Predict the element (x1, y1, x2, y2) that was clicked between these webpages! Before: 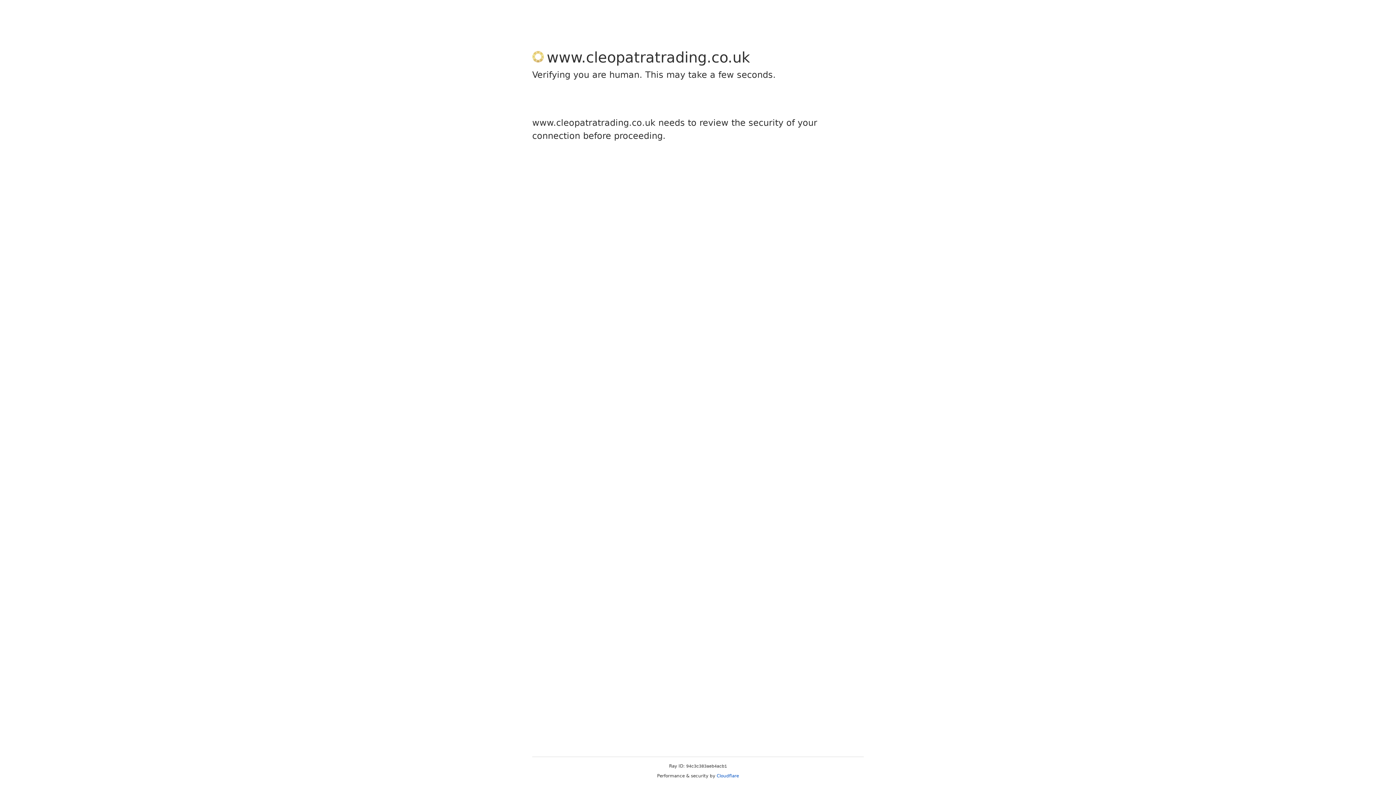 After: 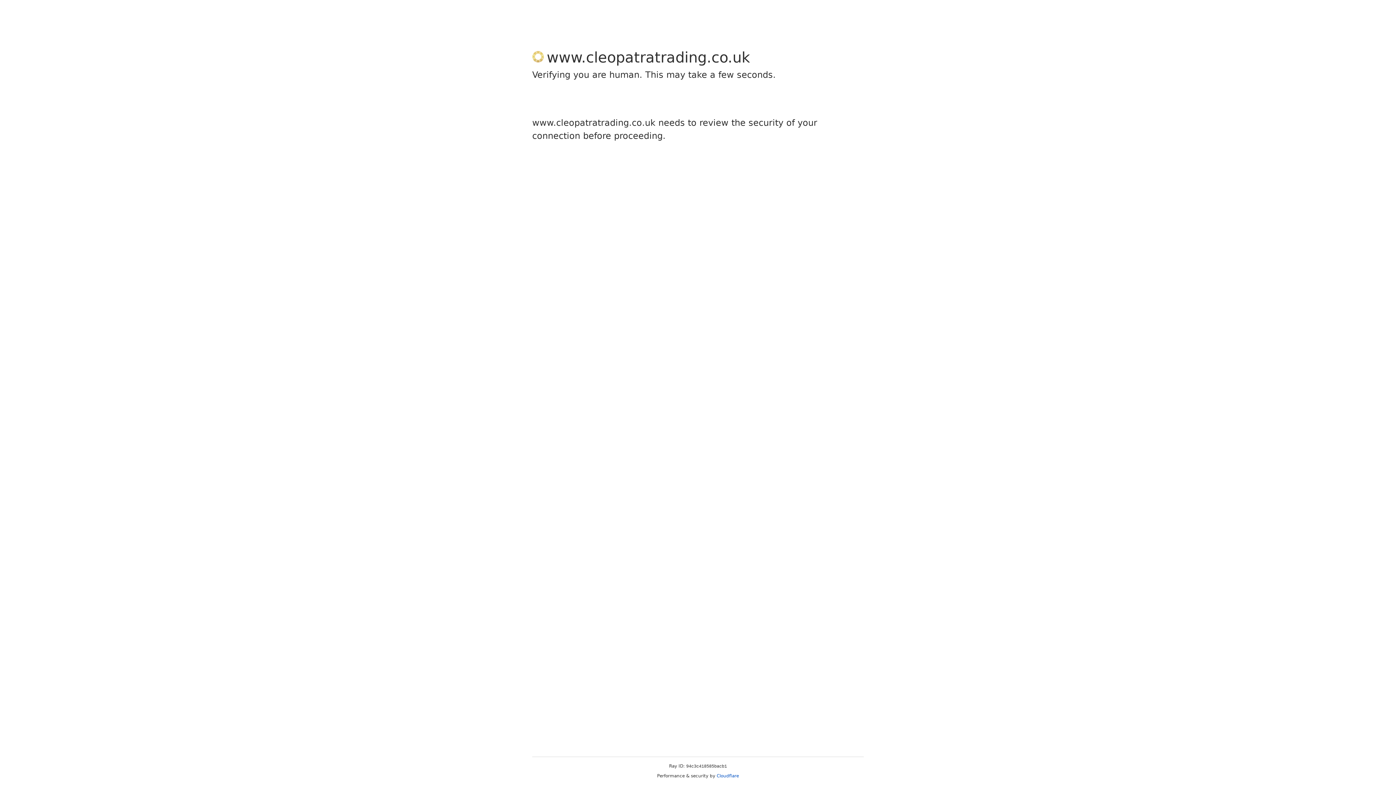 Action: label: Cloudflare bbox: (716, 773, 739, 778)